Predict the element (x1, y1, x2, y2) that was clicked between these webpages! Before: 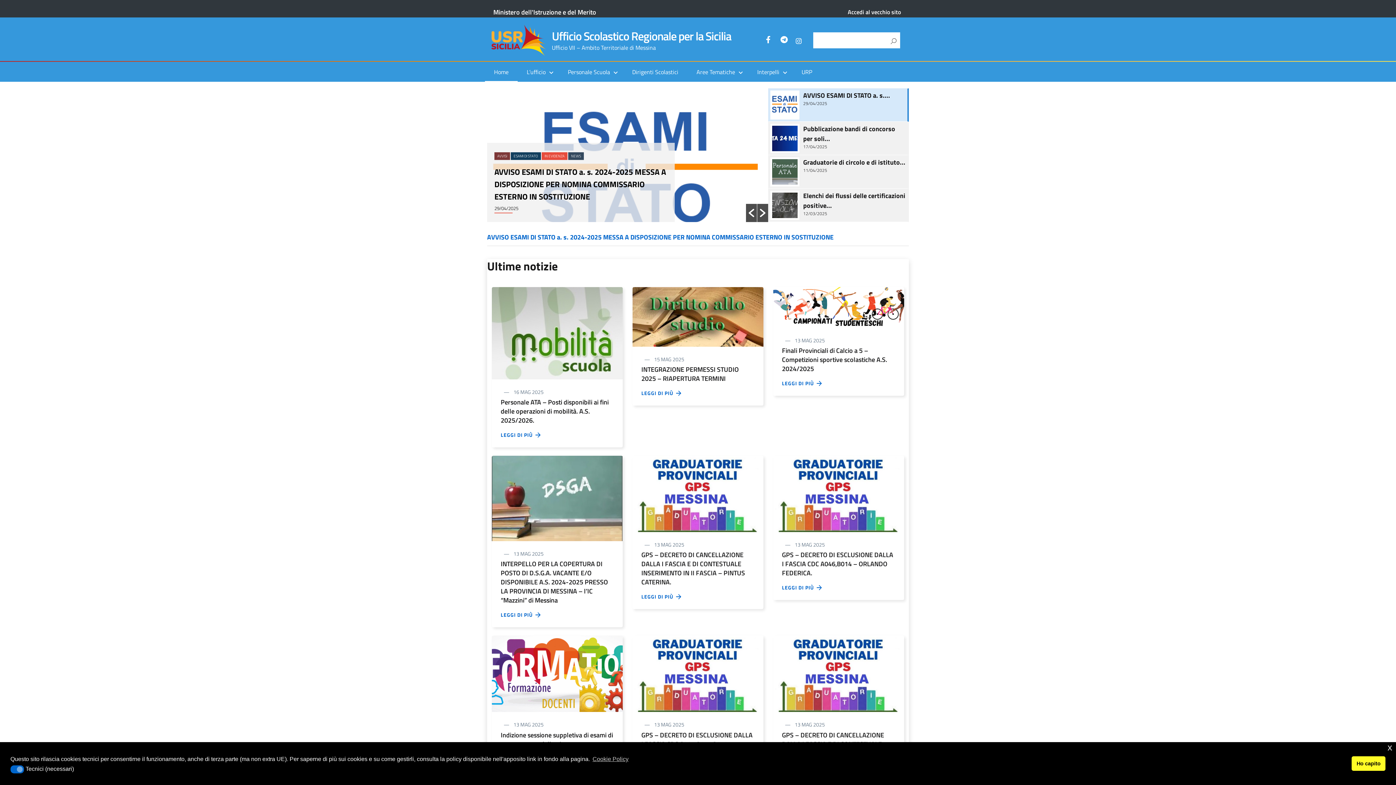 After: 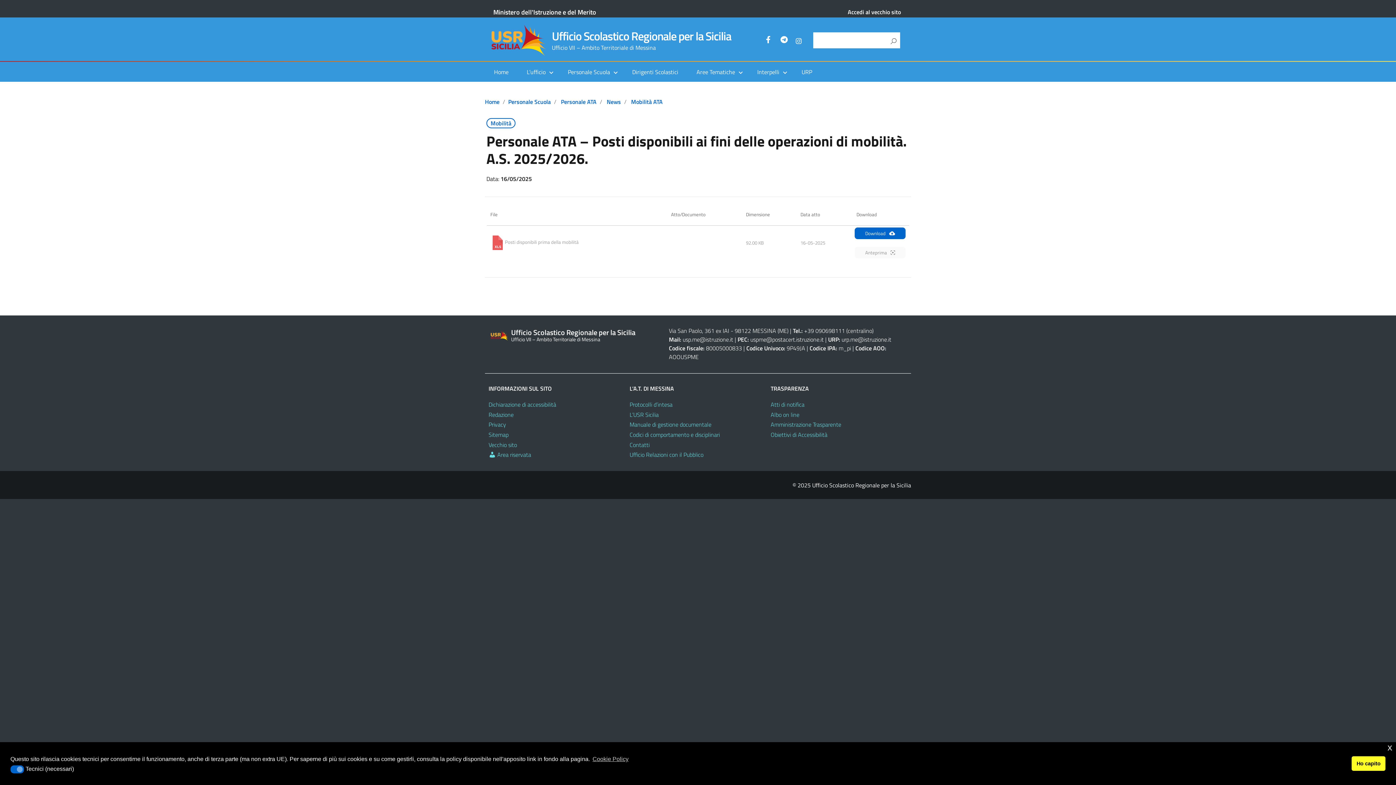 Action: label: LEGGI DI PIÙ   bbox: (500, 431, 541, 438)